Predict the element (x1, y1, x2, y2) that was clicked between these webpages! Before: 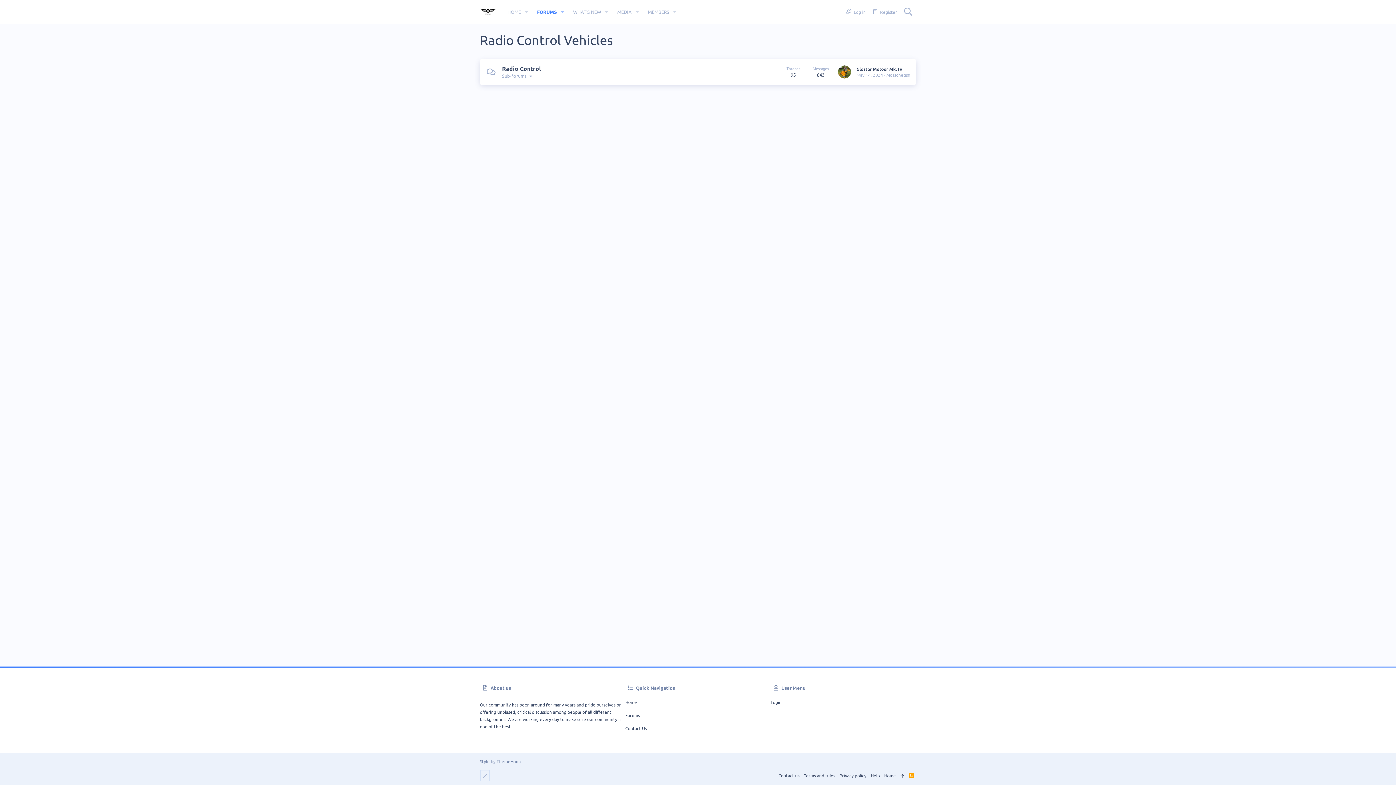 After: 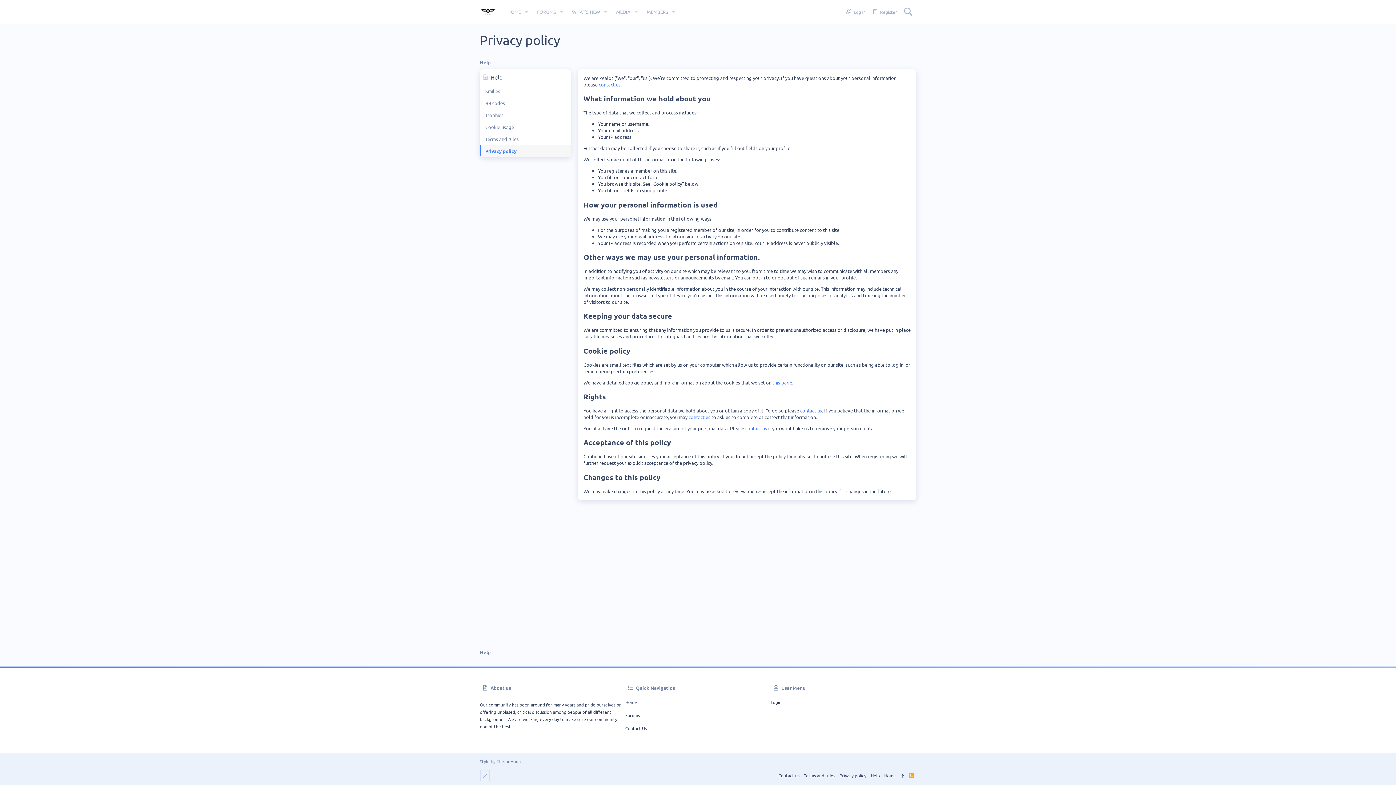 Action: bbox: (837, 770, 868, 781) label: Privacy policy